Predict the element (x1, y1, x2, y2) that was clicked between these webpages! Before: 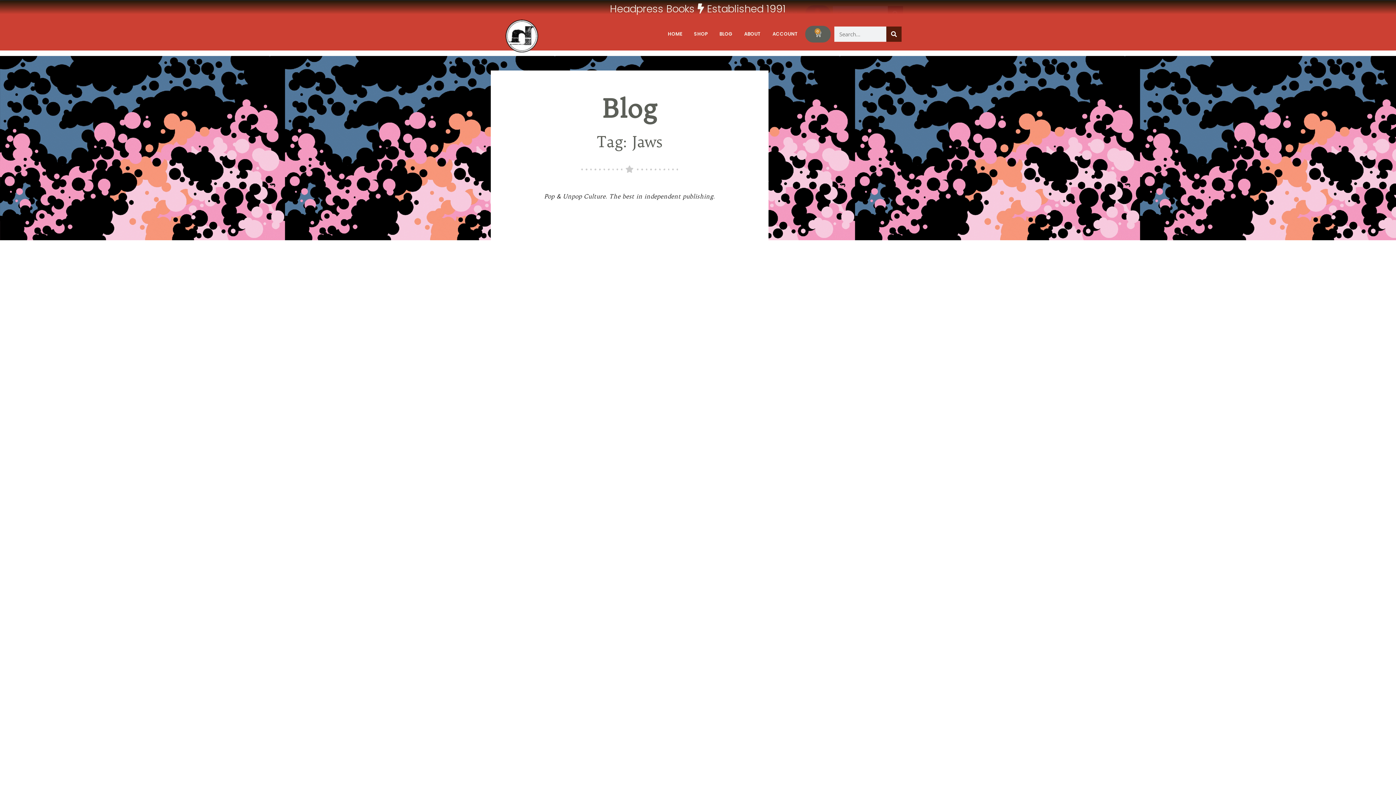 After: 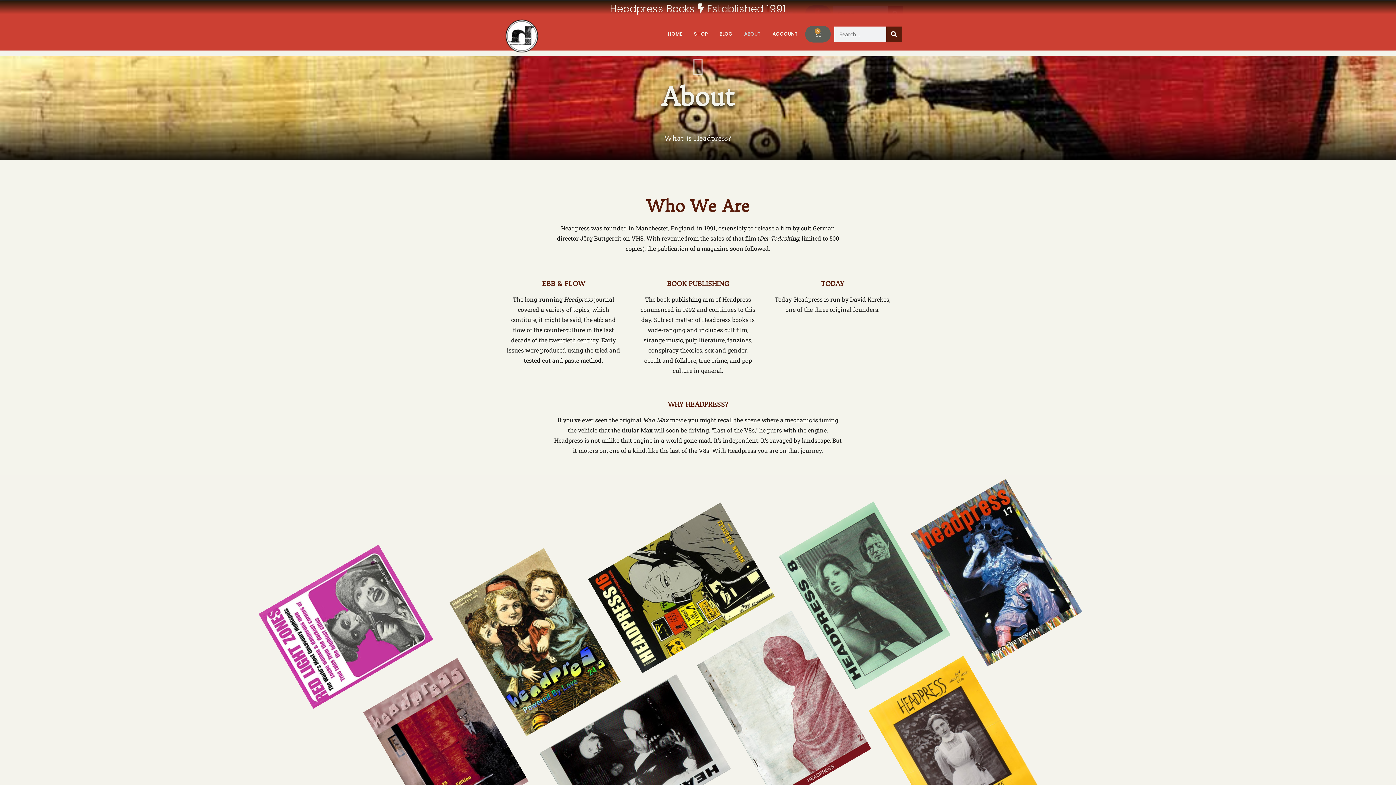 Action: label: ABOUT bbox: (744, 24, 761, 43)